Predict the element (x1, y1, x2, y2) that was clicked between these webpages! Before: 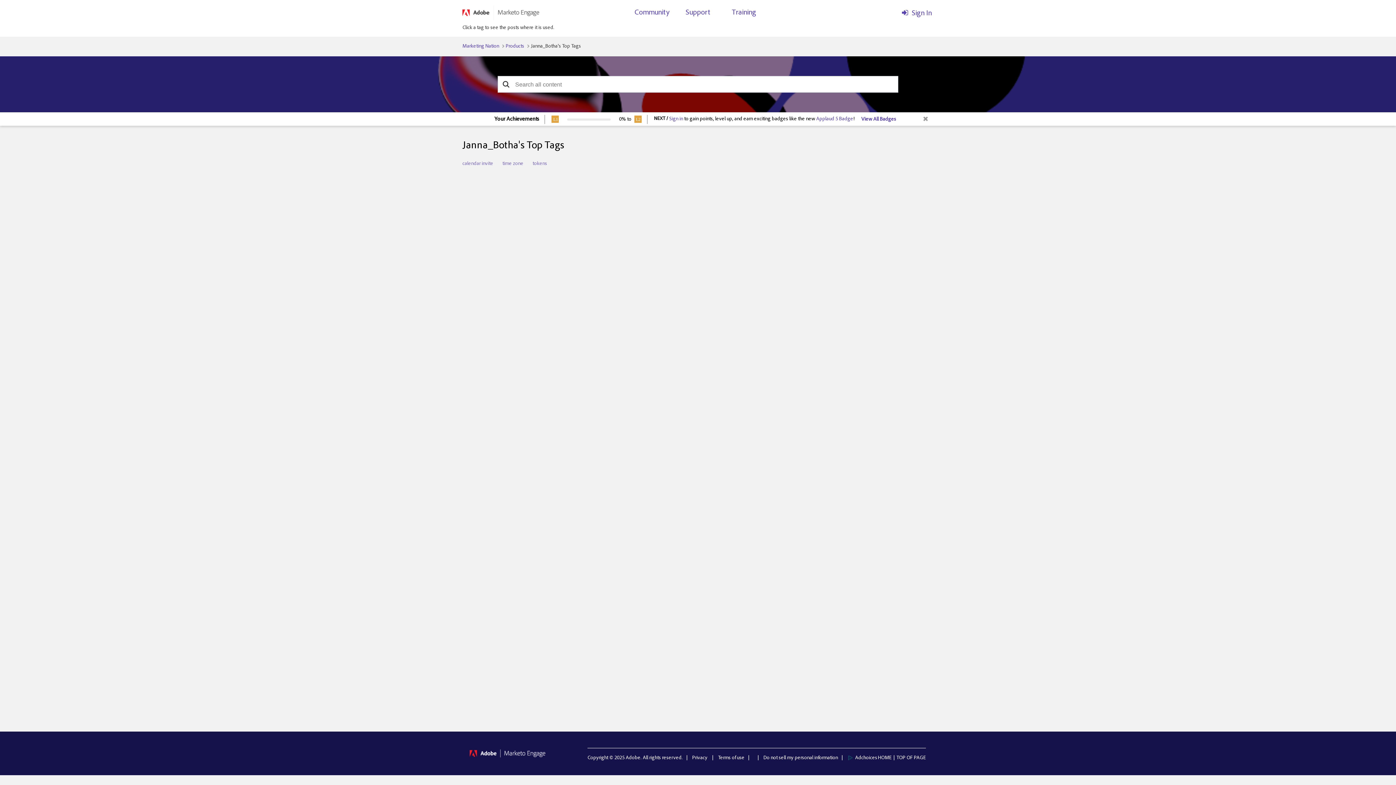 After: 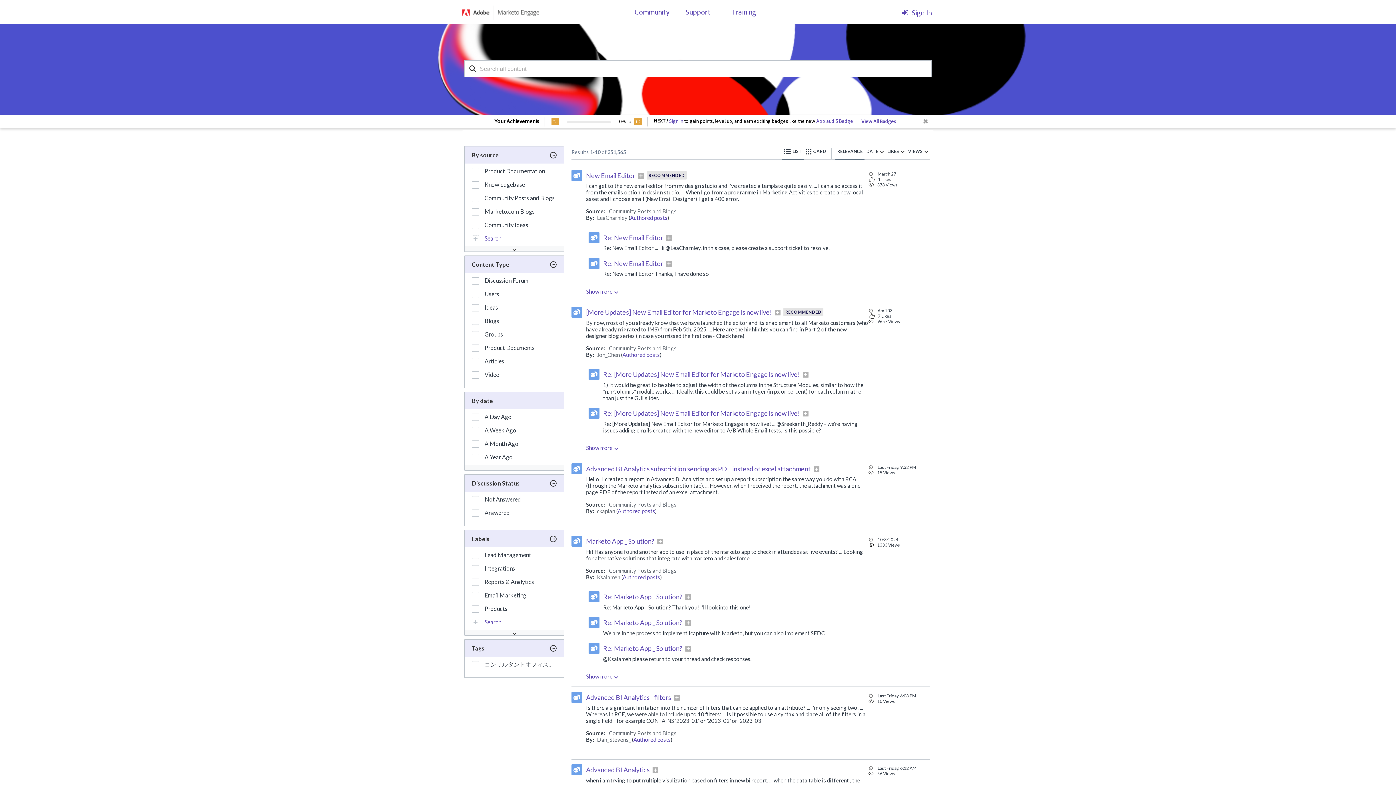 Action: bbox: (497, 76, 514, 92) label: Search